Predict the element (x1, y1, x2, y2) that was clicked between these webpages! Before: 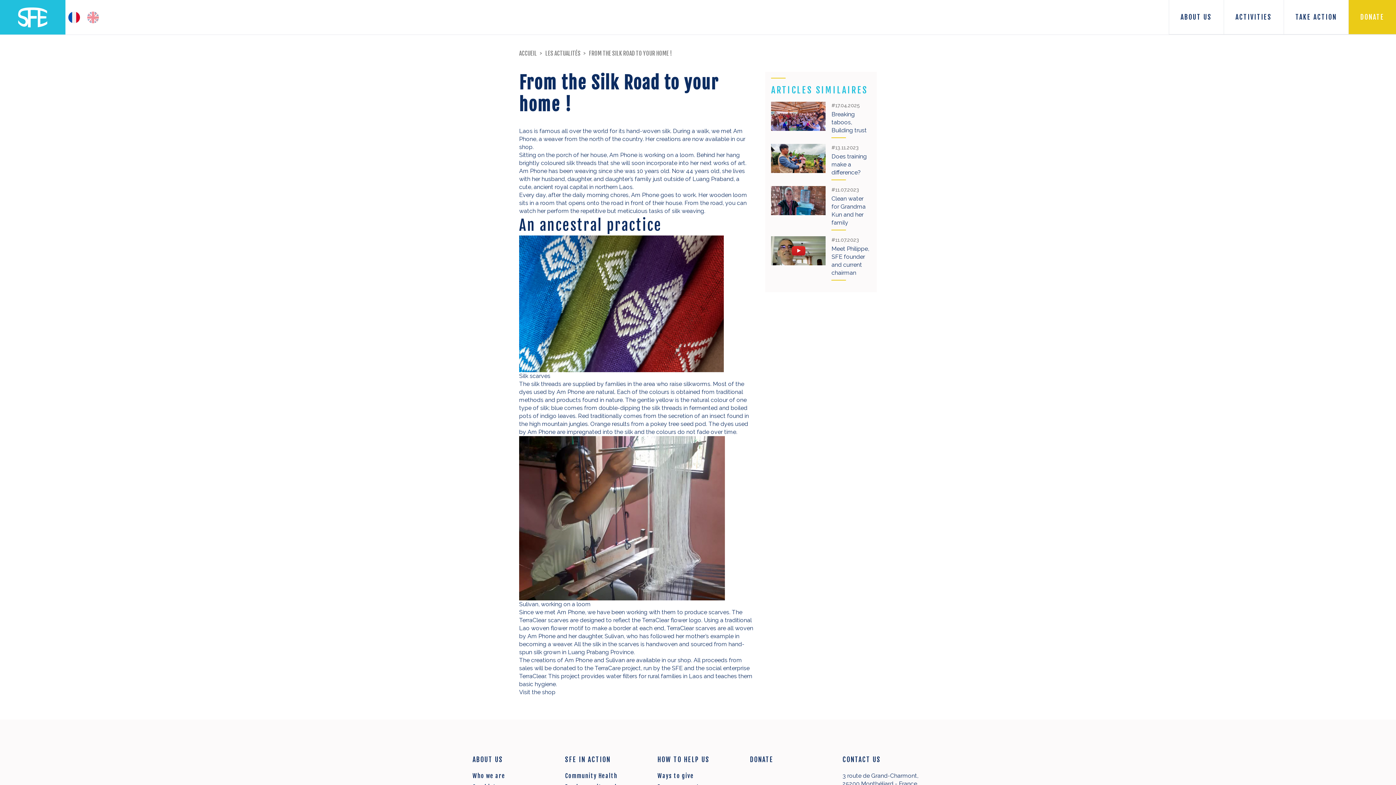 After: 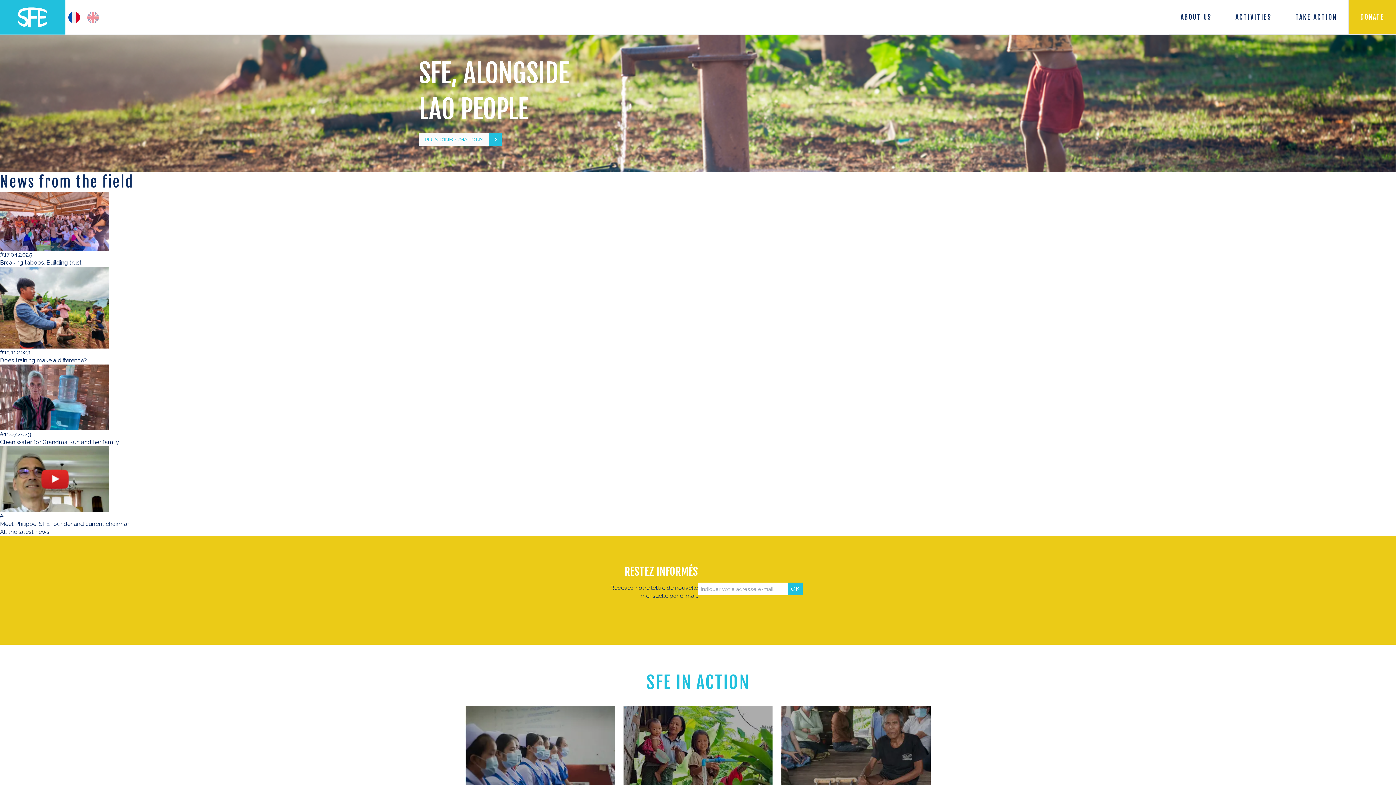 Action: bbox: (0, 0, 65, 34)